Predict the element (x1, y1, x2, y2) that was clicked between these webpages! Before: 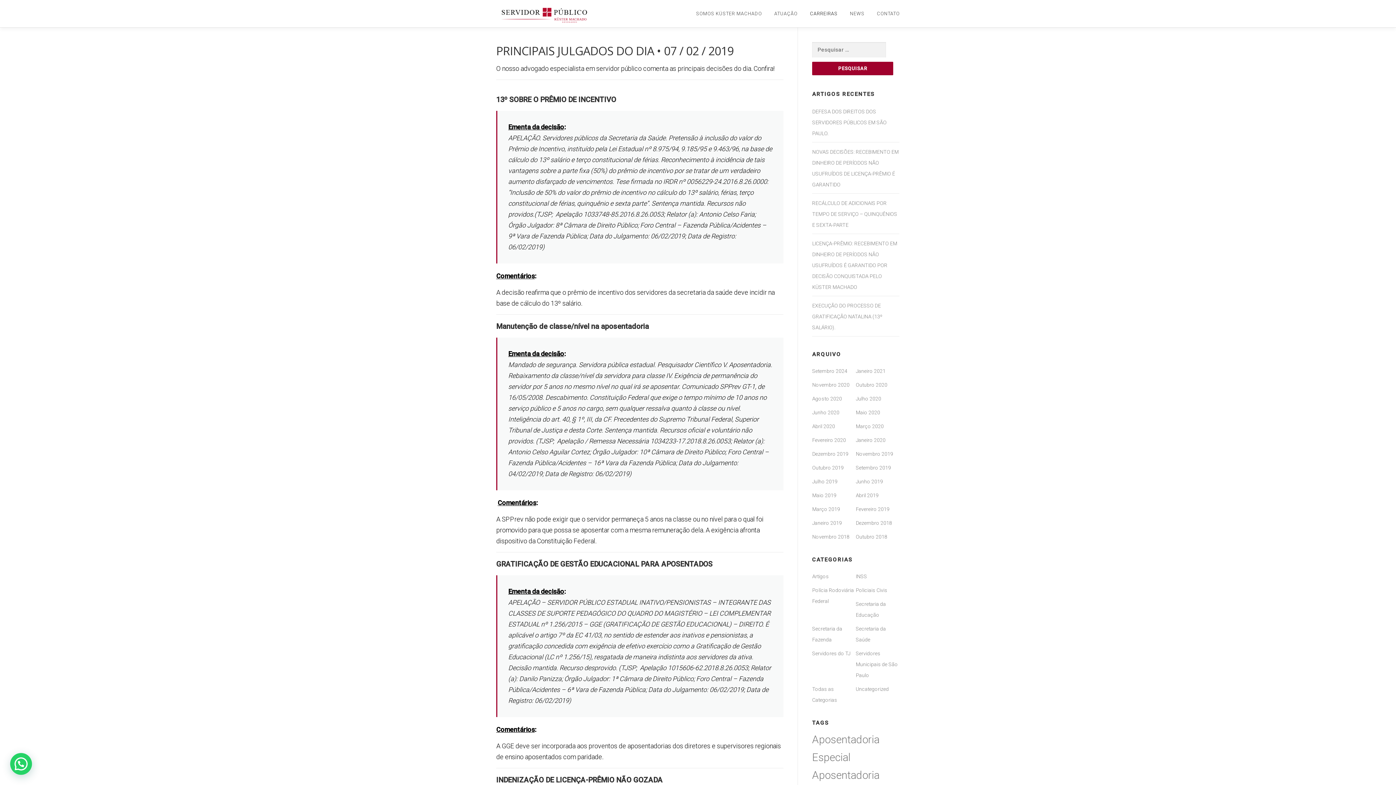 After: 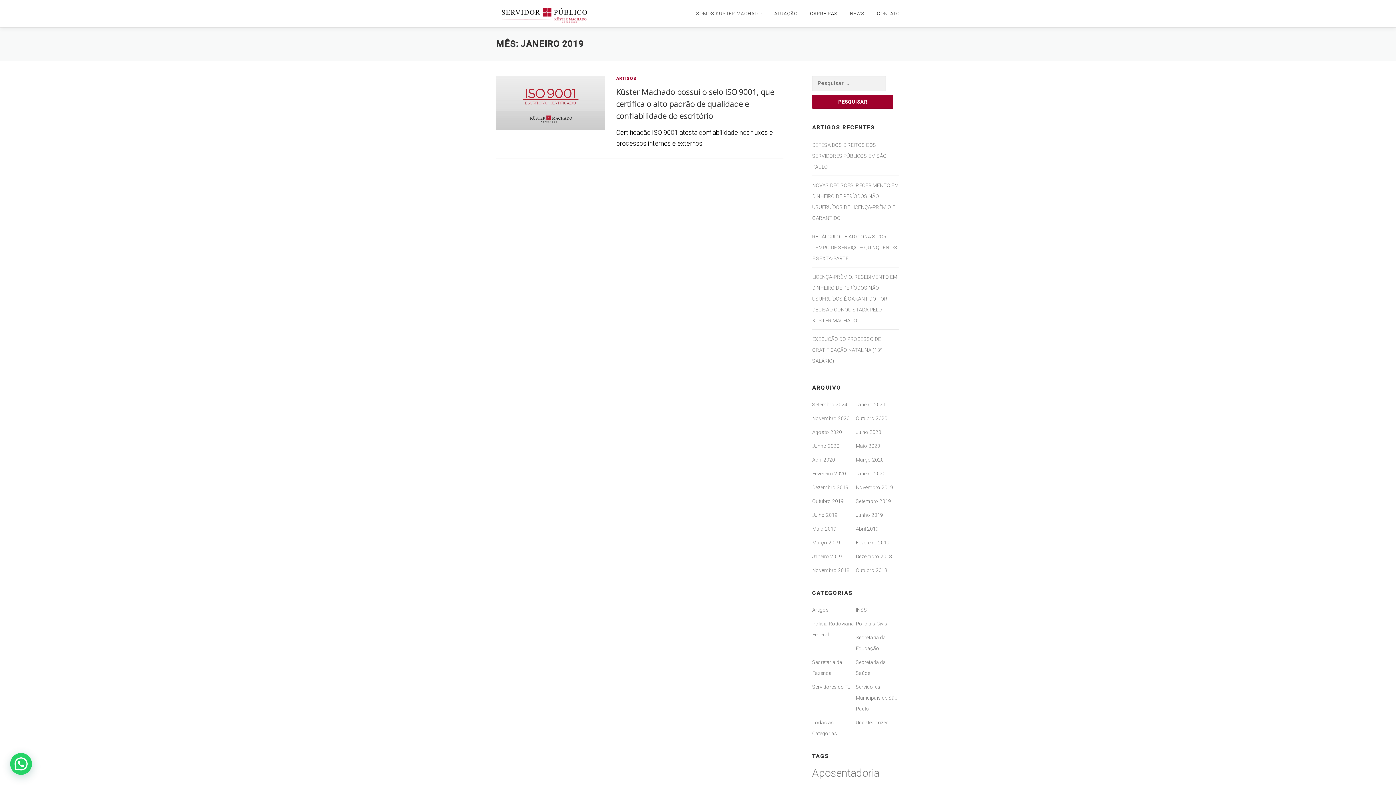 Action: label: Janeiro 2019 bbox: (812, 520, 842, 526)